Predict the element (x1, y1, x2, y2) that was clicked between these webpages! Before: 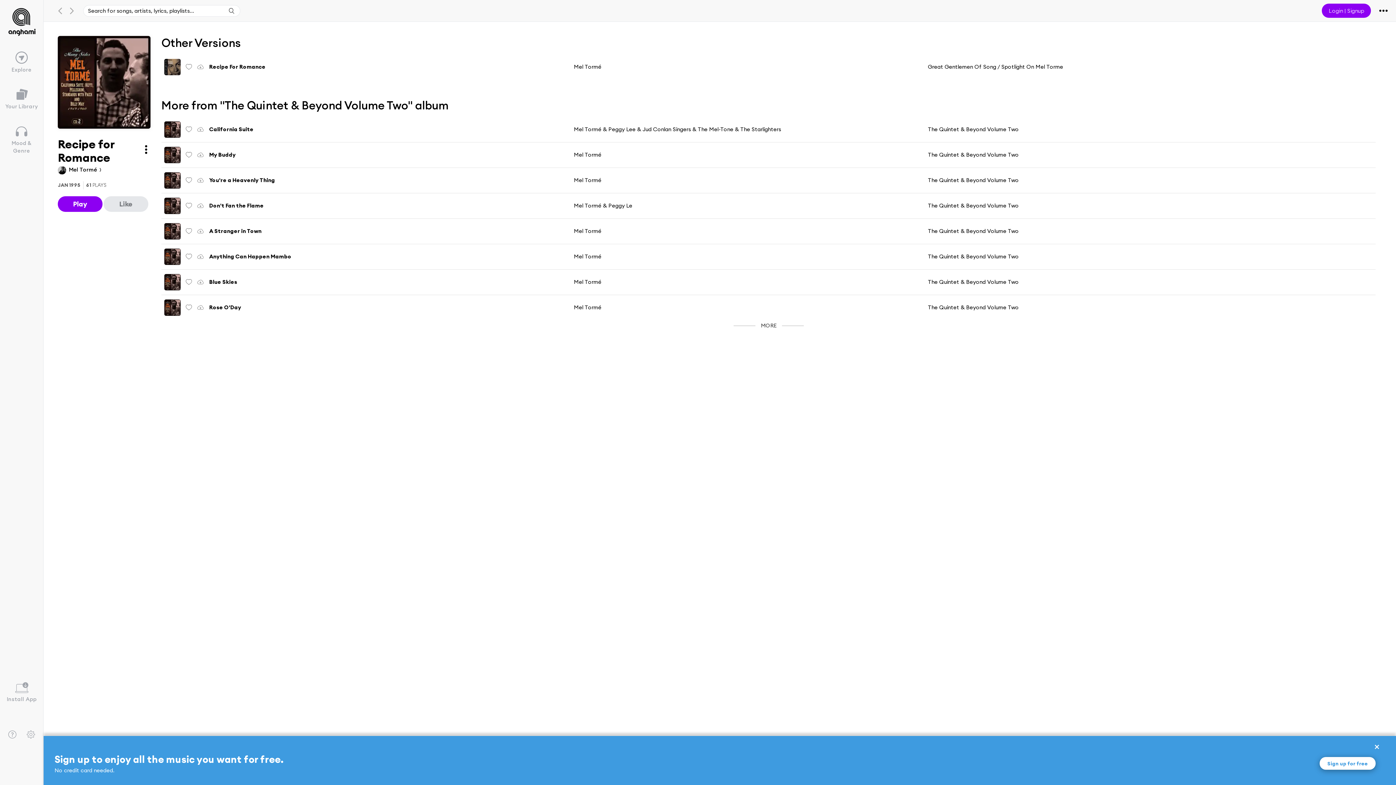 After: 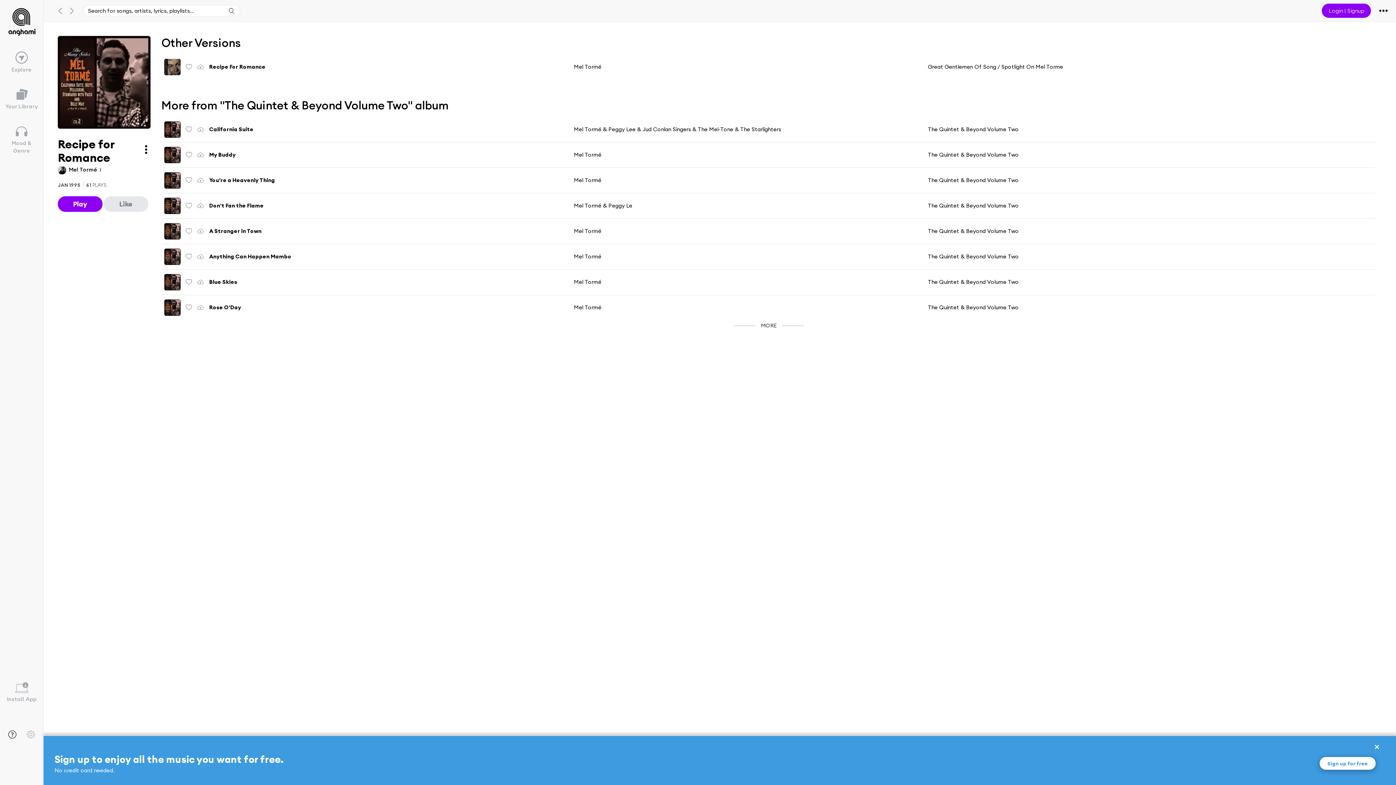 Action: bbox: (8, 730, 16, 739)